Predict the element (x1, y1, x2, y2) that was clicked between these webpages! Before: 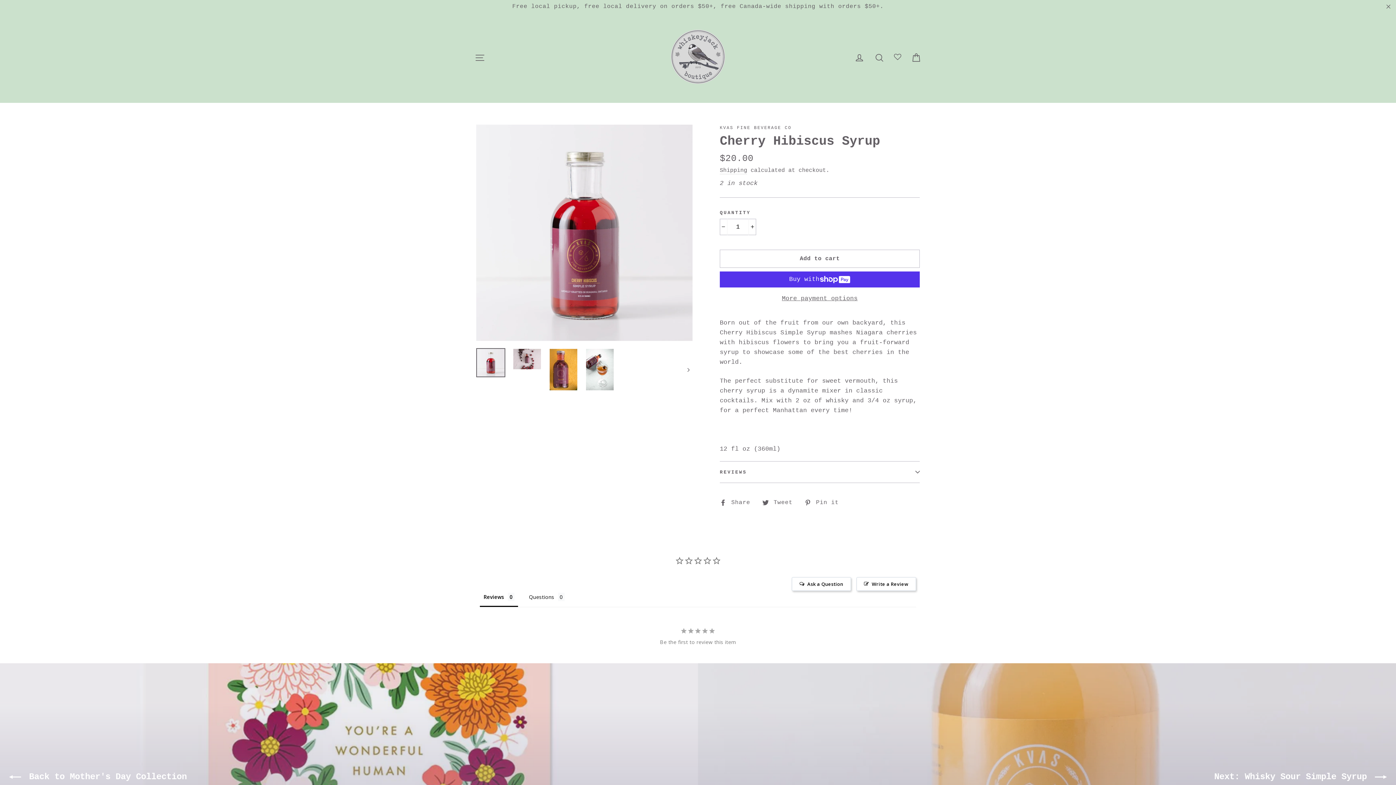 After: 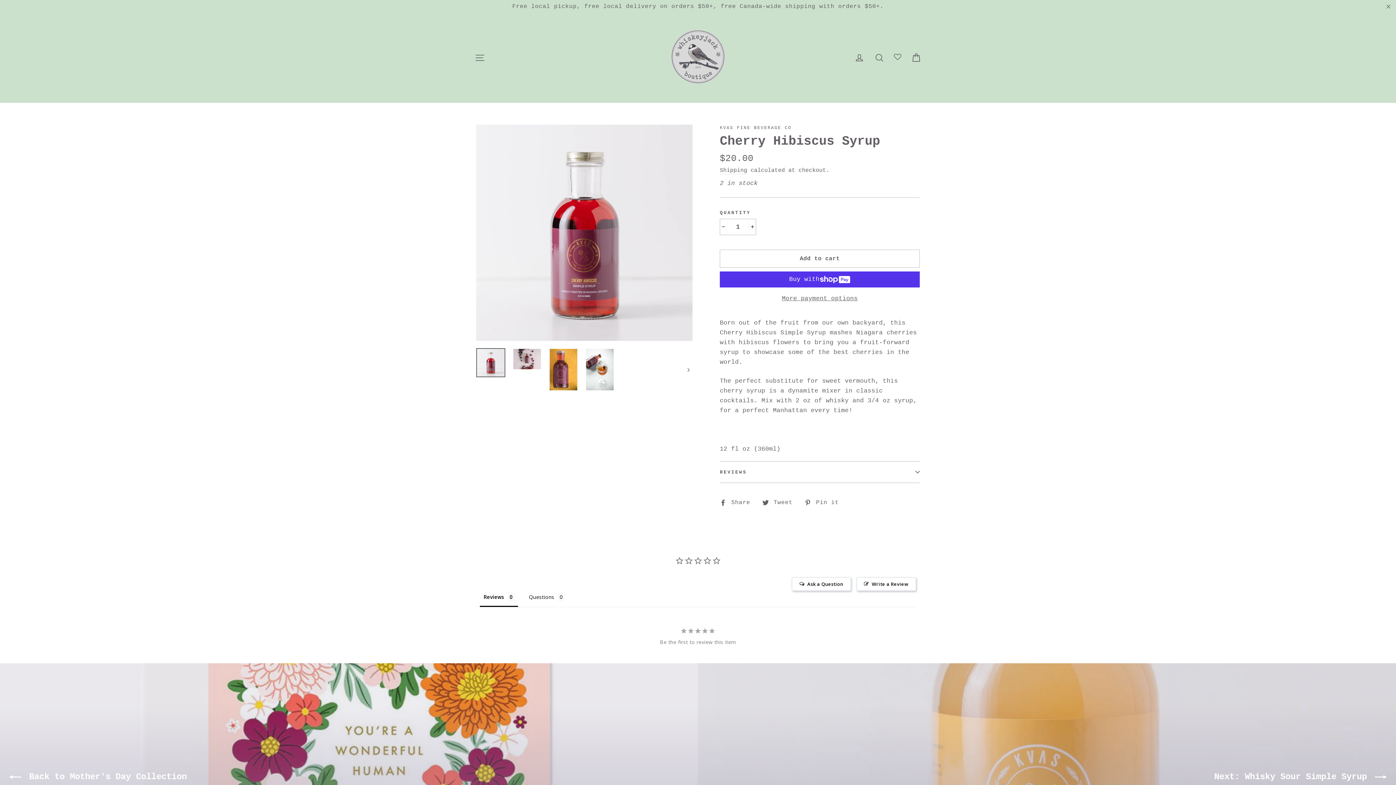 Action: bbox: (804, 498, 844, 507) label:  Pin it
Pin on Pinterest